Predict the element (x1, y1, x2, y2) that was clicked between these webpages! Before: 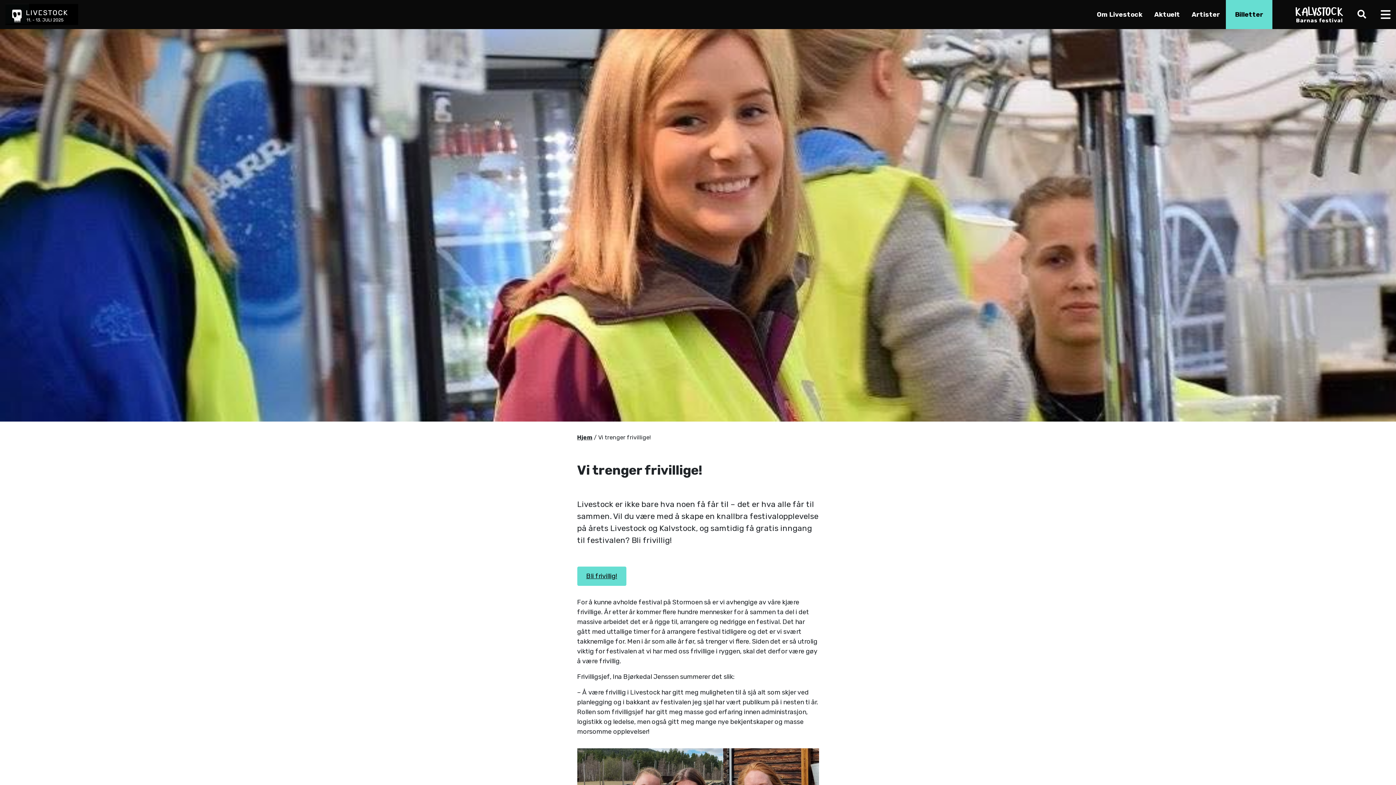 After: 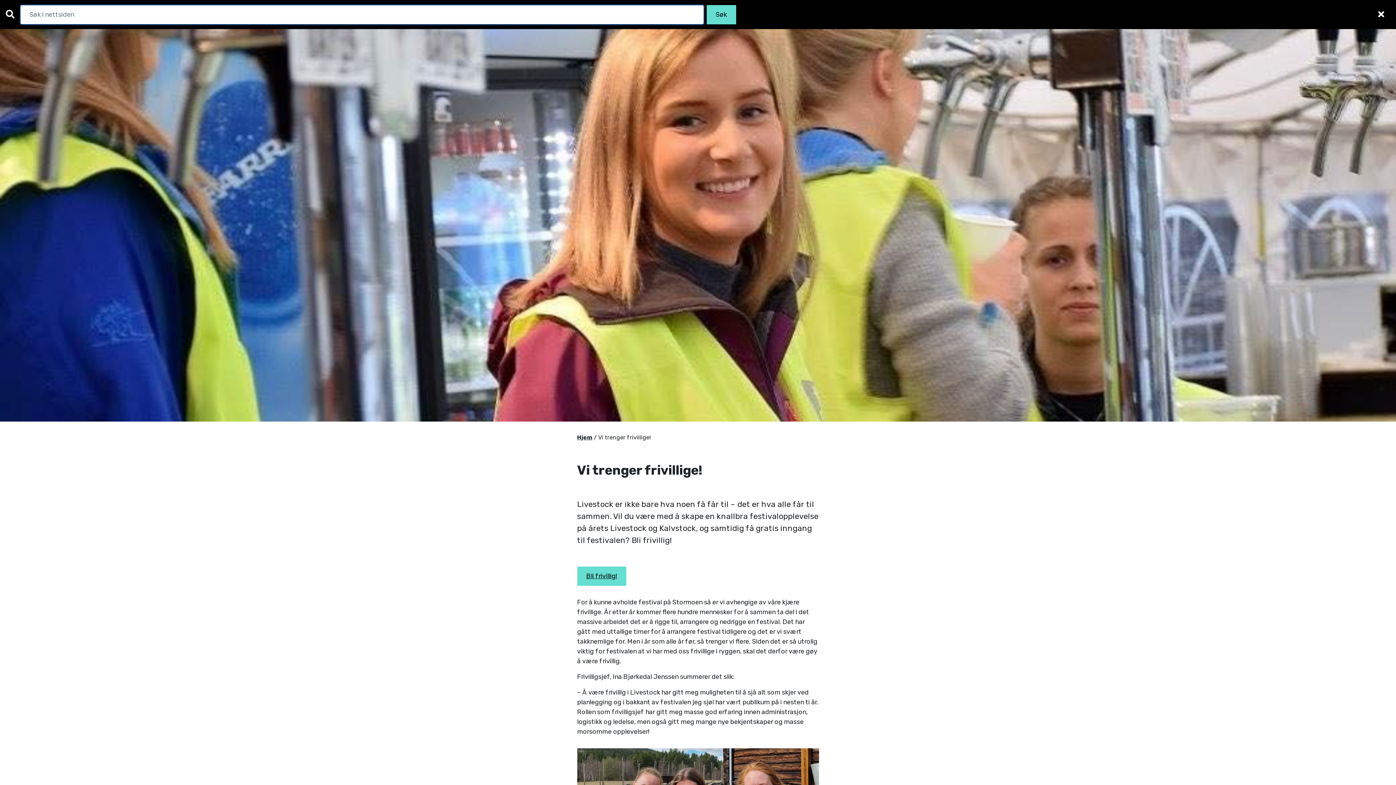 Action: bbox: (1349, 7, 1372, 21) label: Søk